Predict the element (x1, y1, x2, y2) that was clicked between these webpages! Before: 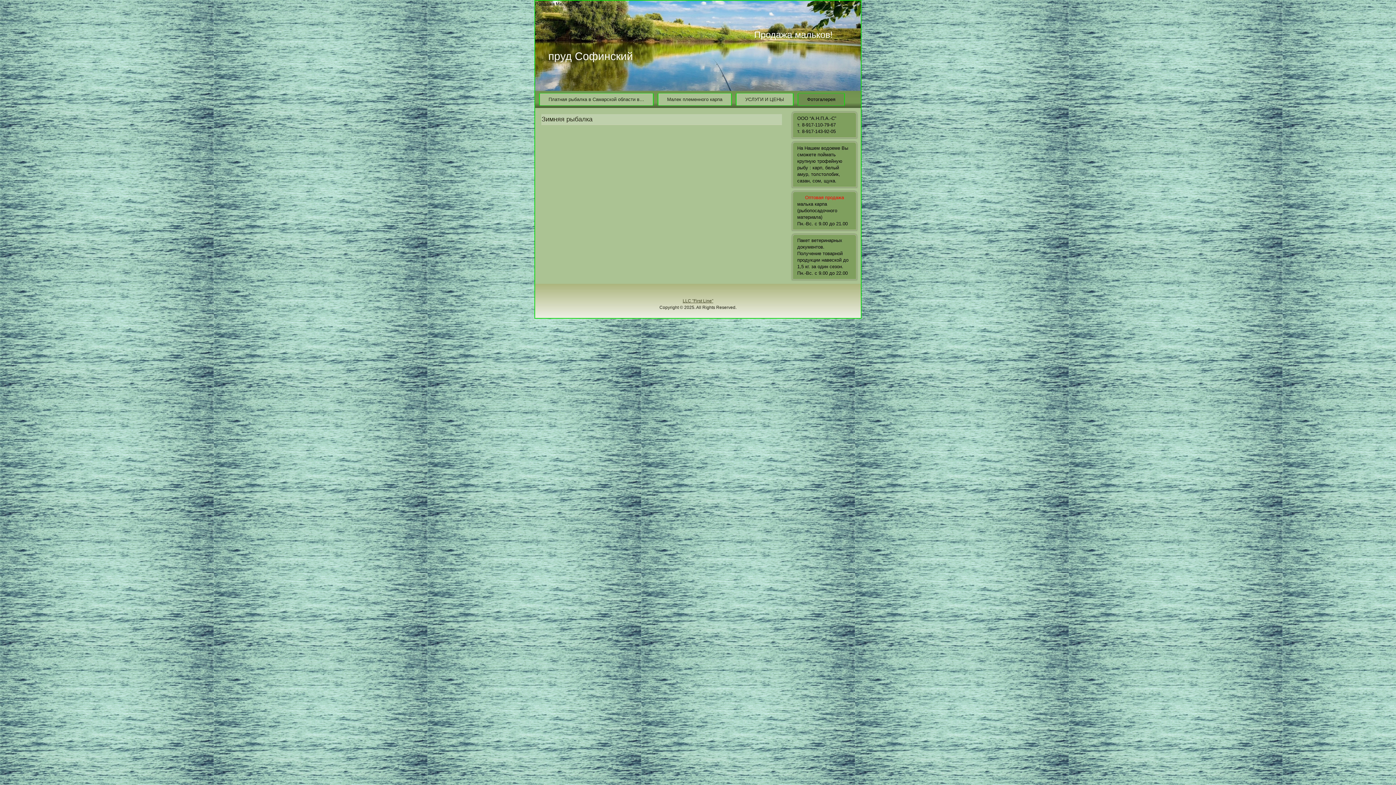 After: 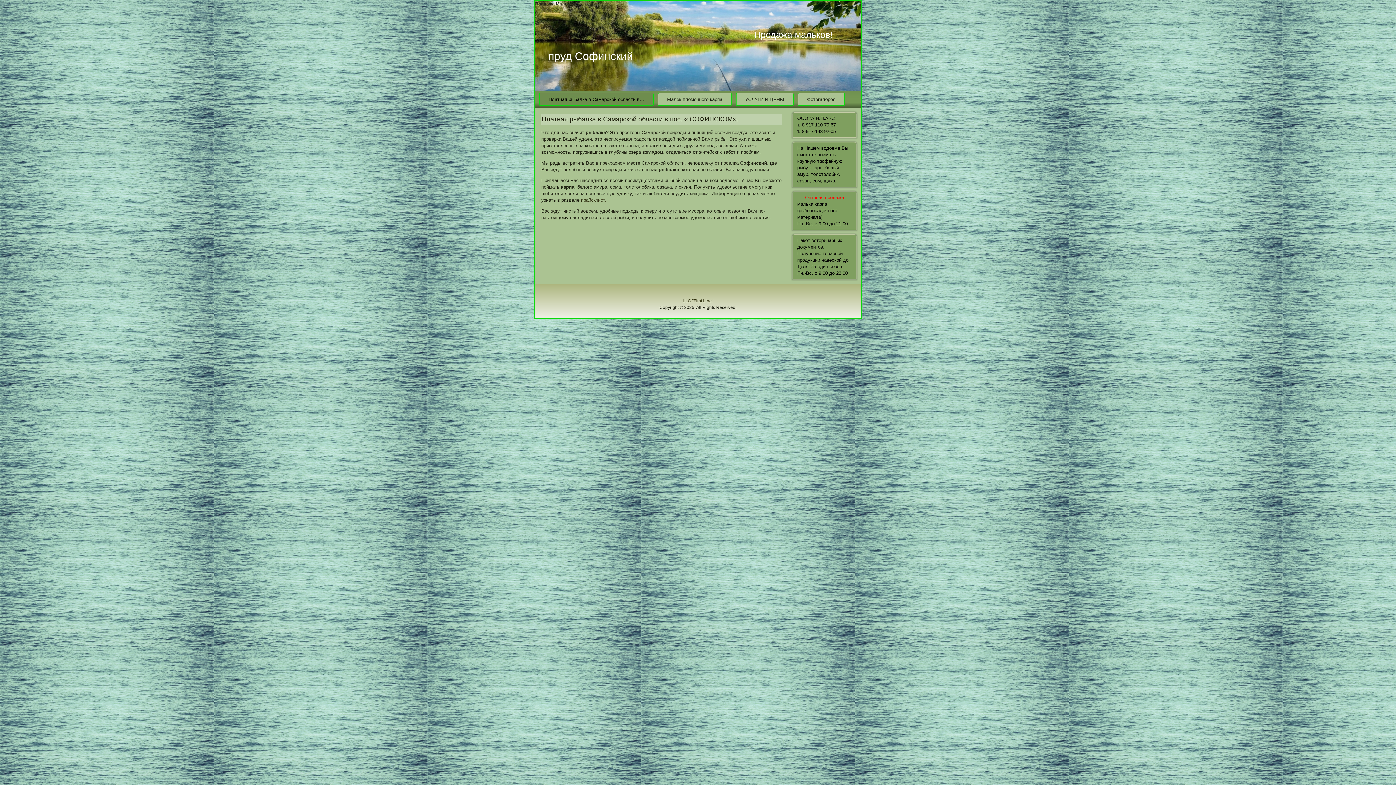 Action: bbox: (539, 93, 653, 105) label: Платная рыбалка в Самарской области в…